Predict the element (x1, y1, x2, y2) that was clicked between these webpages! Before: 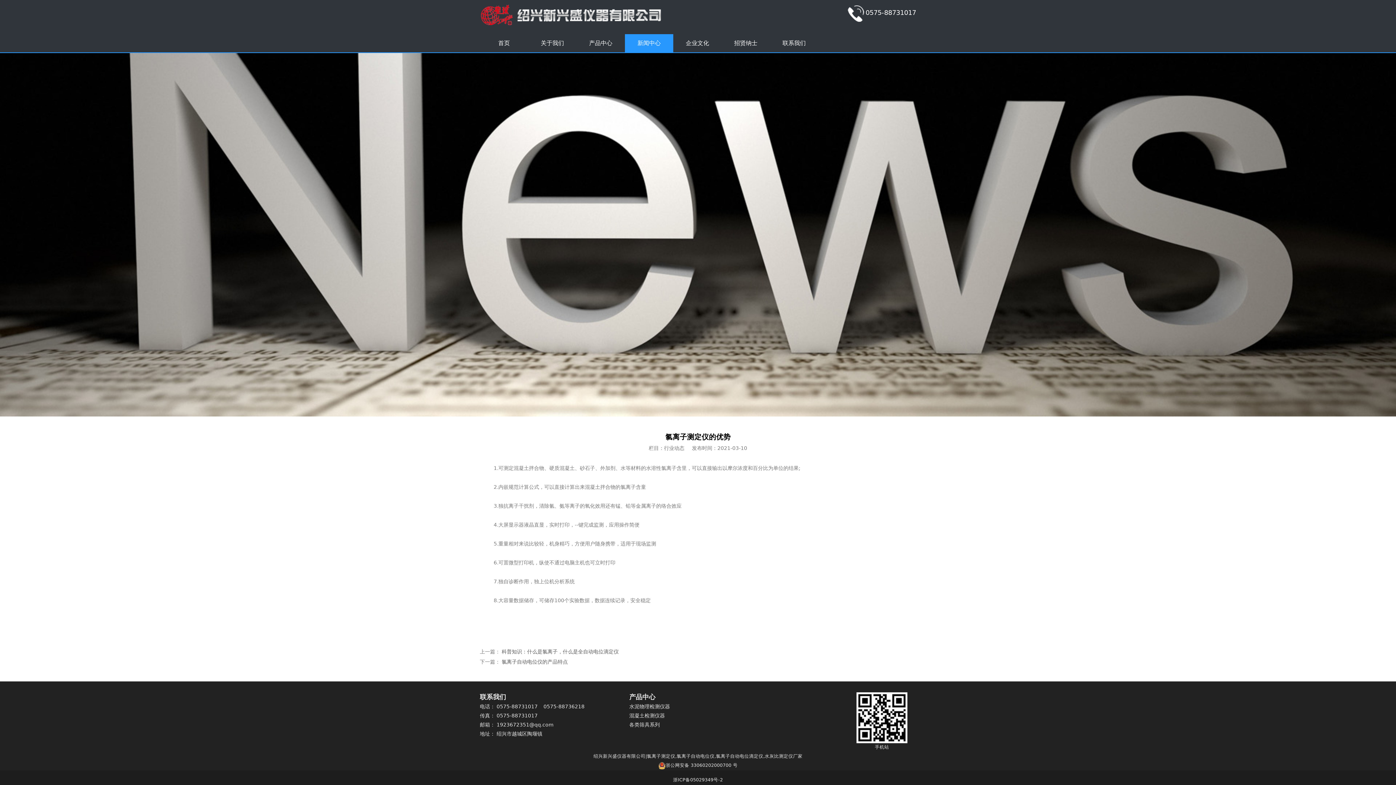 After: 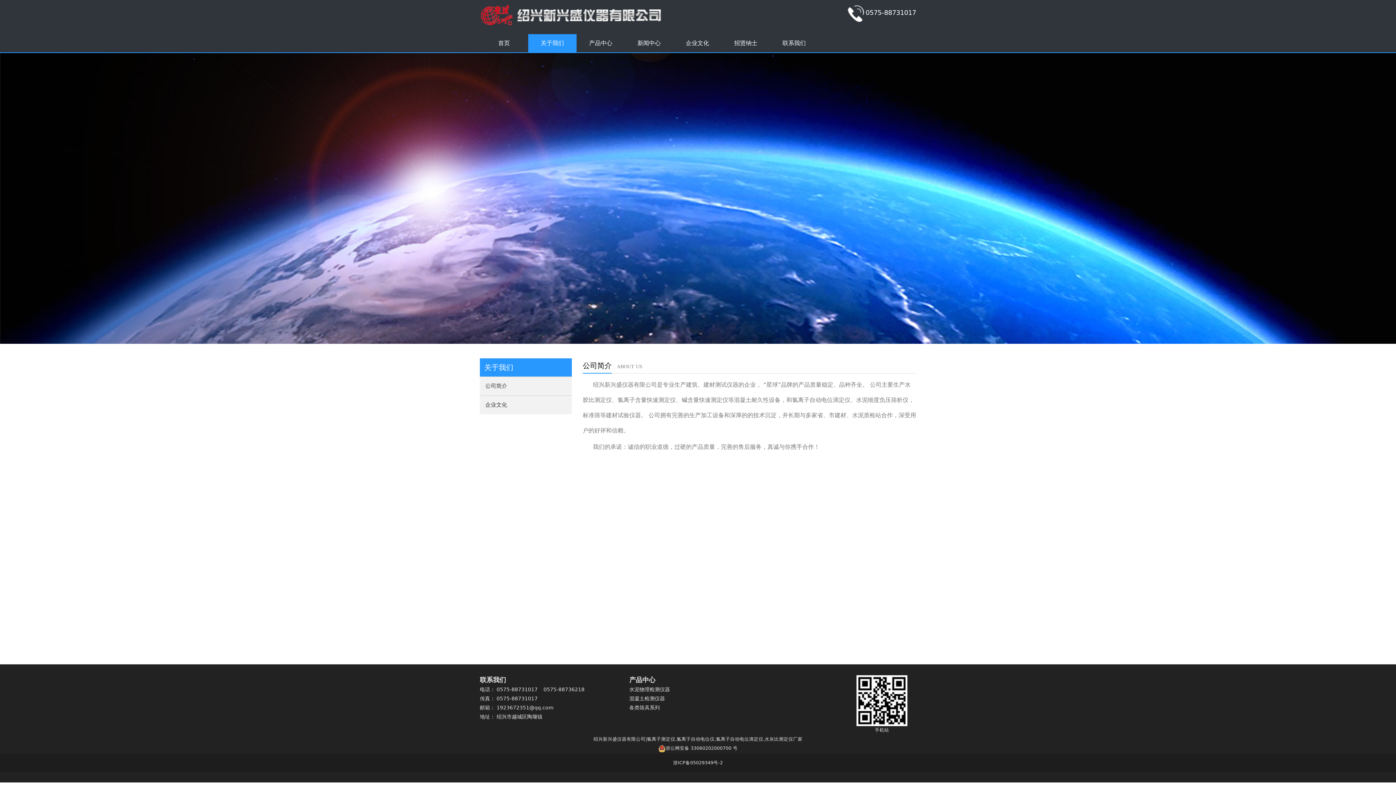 Action: label: 关于我们 bbox: (528, 34, 576, 52)